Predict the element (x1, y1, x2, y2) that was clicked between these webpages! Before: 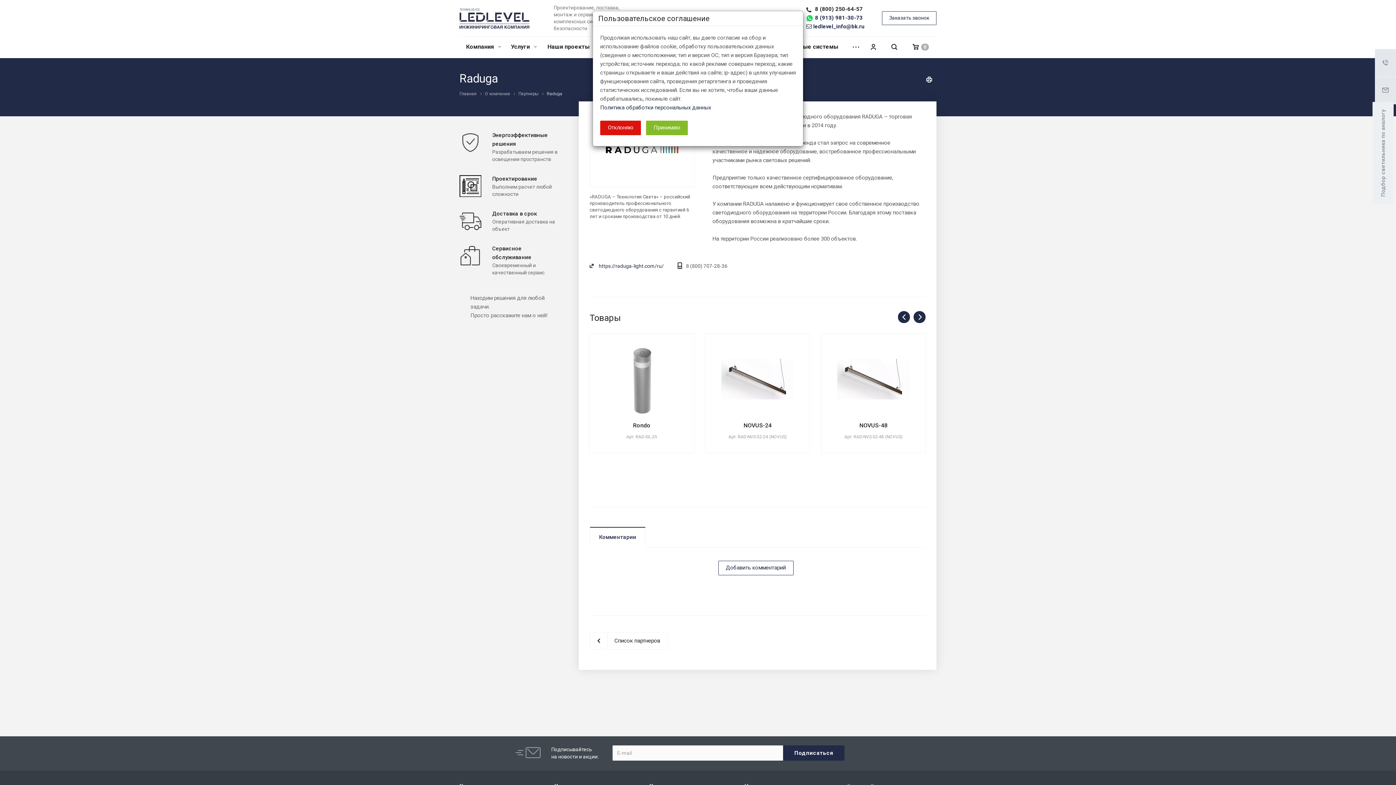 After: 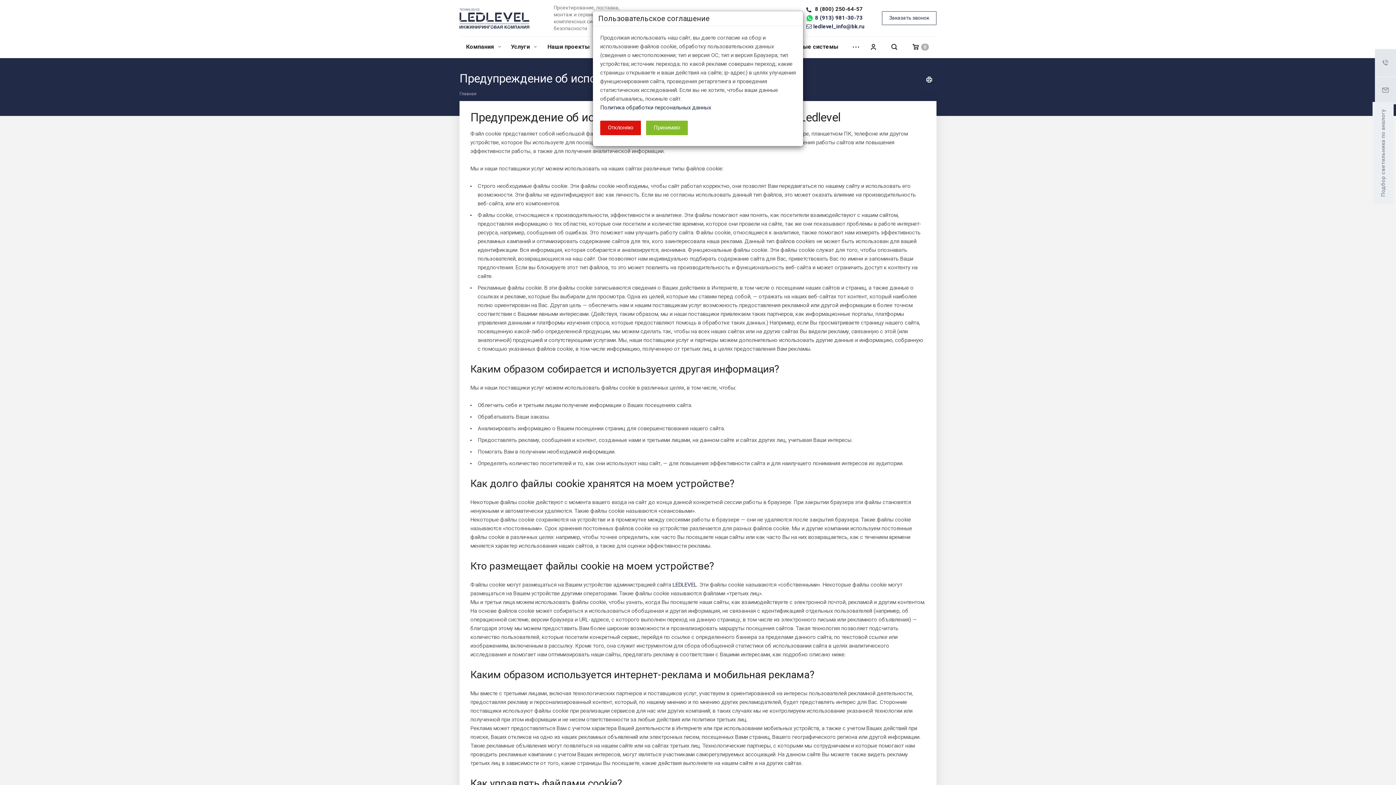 Action: label: Политика обработки персональных данных bbox: (600, 104, 711, 110)